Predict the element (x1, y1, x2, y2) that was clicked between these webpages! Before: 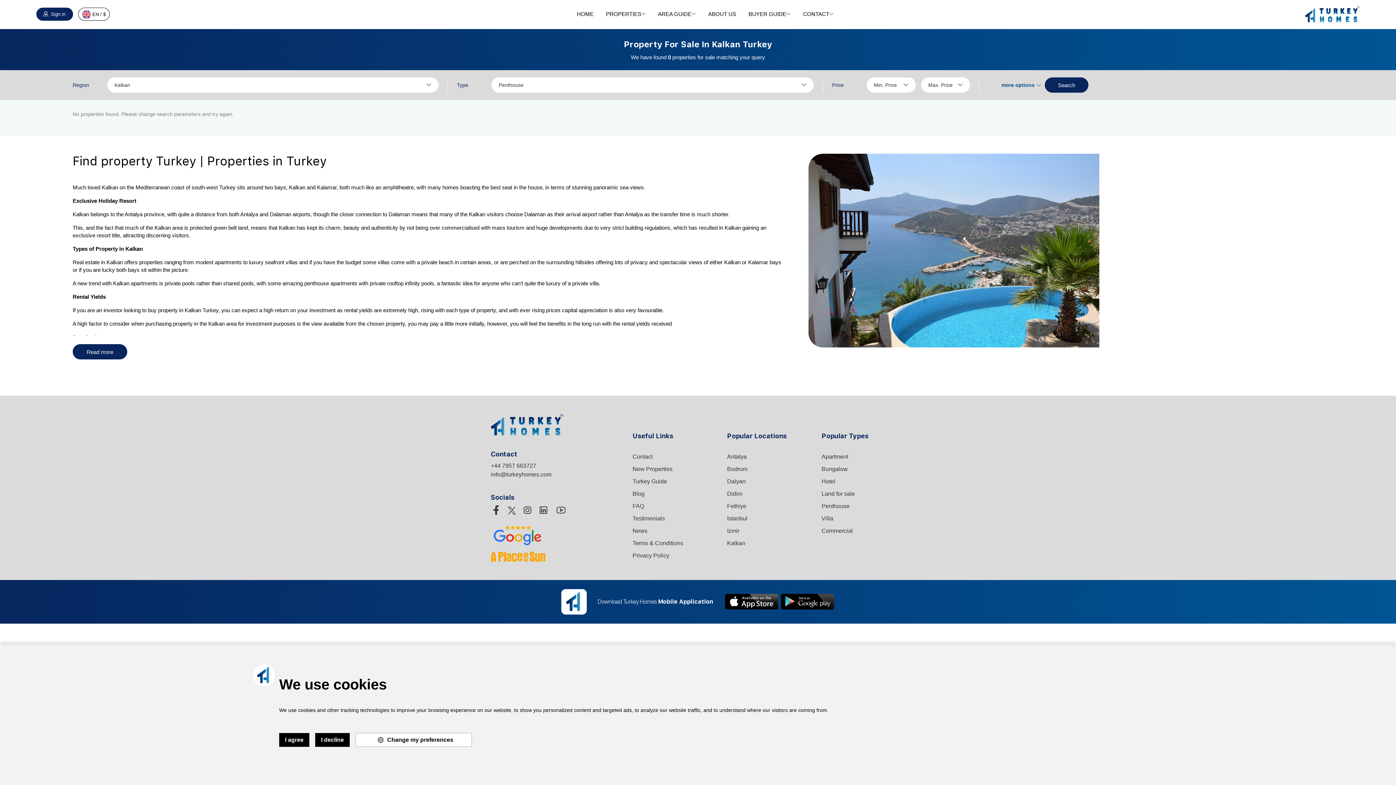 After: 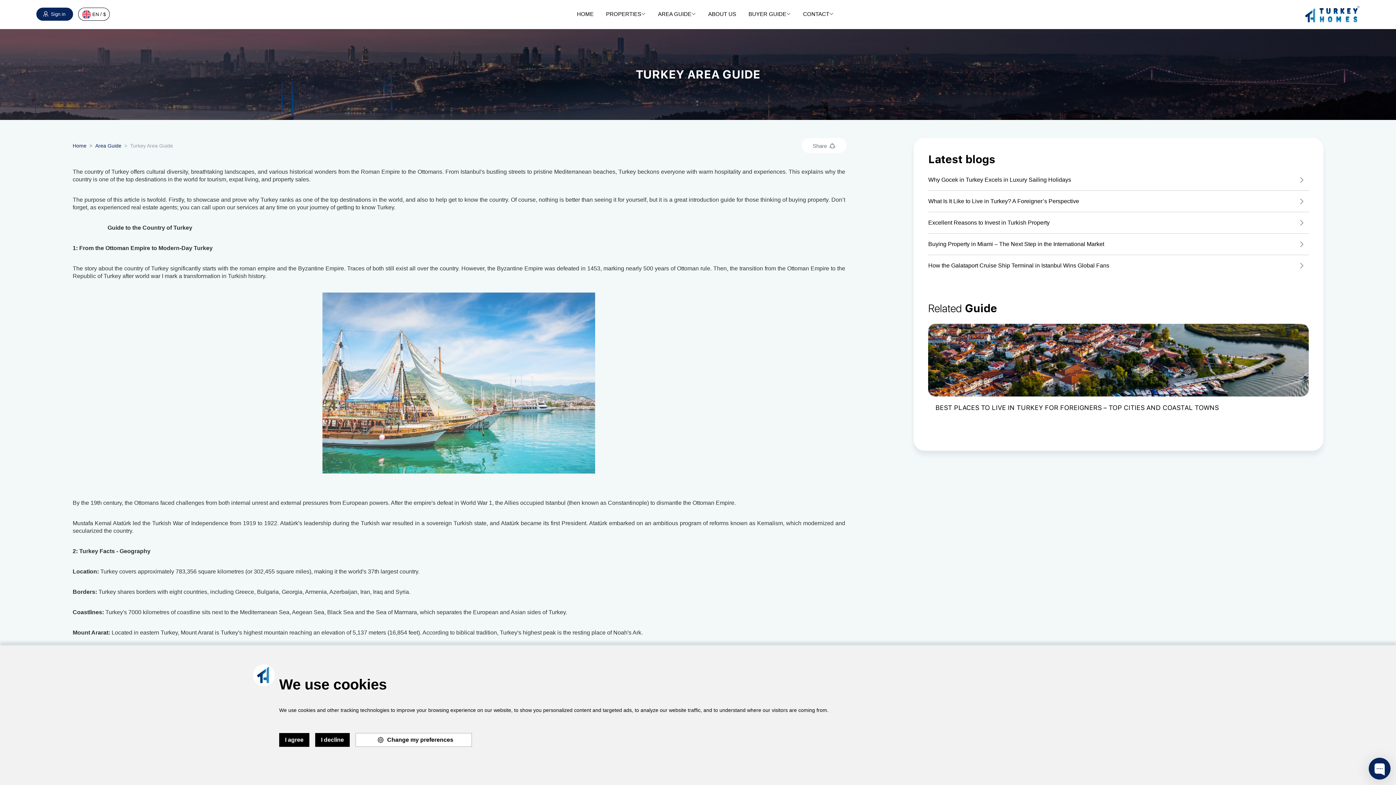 Action: label: Turkey Guide bbox: (632, 478, 667, 484)